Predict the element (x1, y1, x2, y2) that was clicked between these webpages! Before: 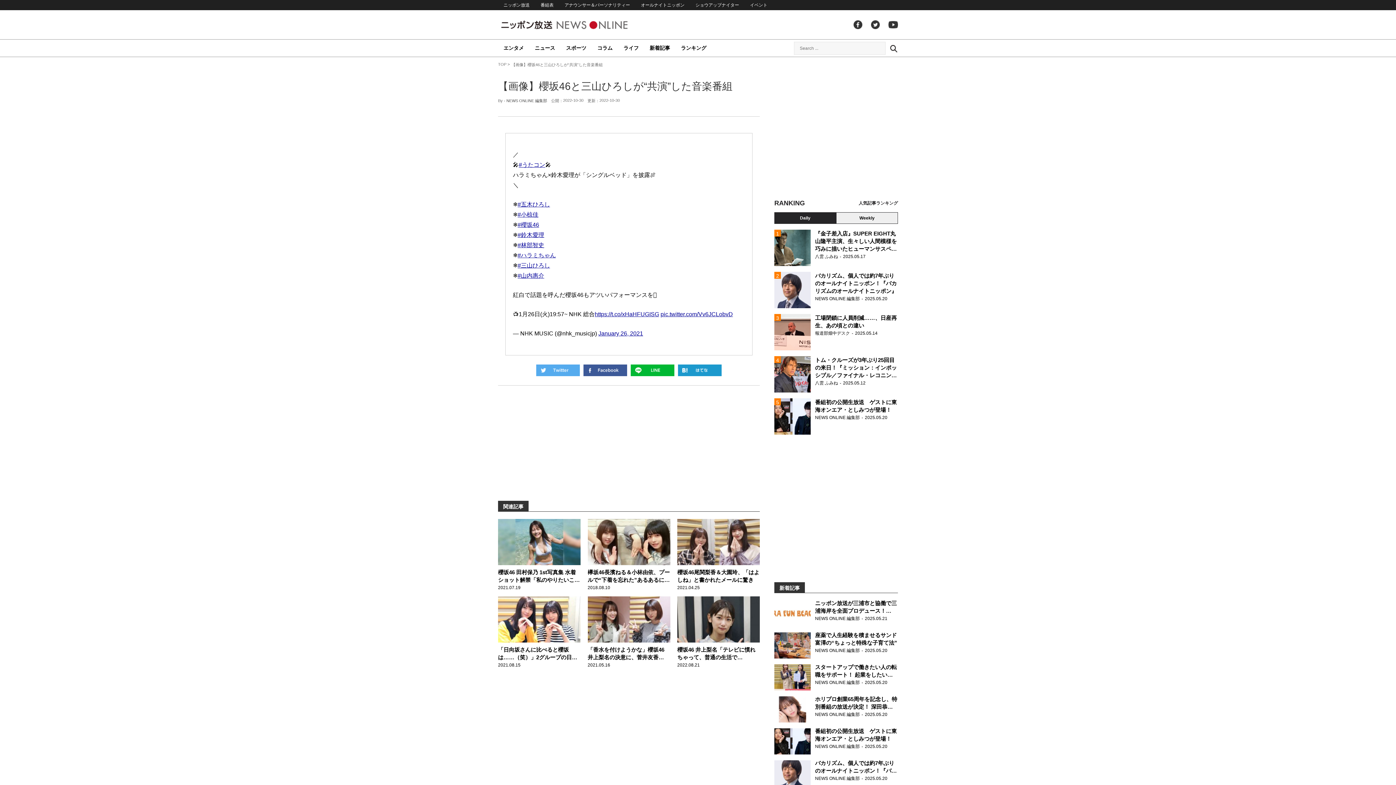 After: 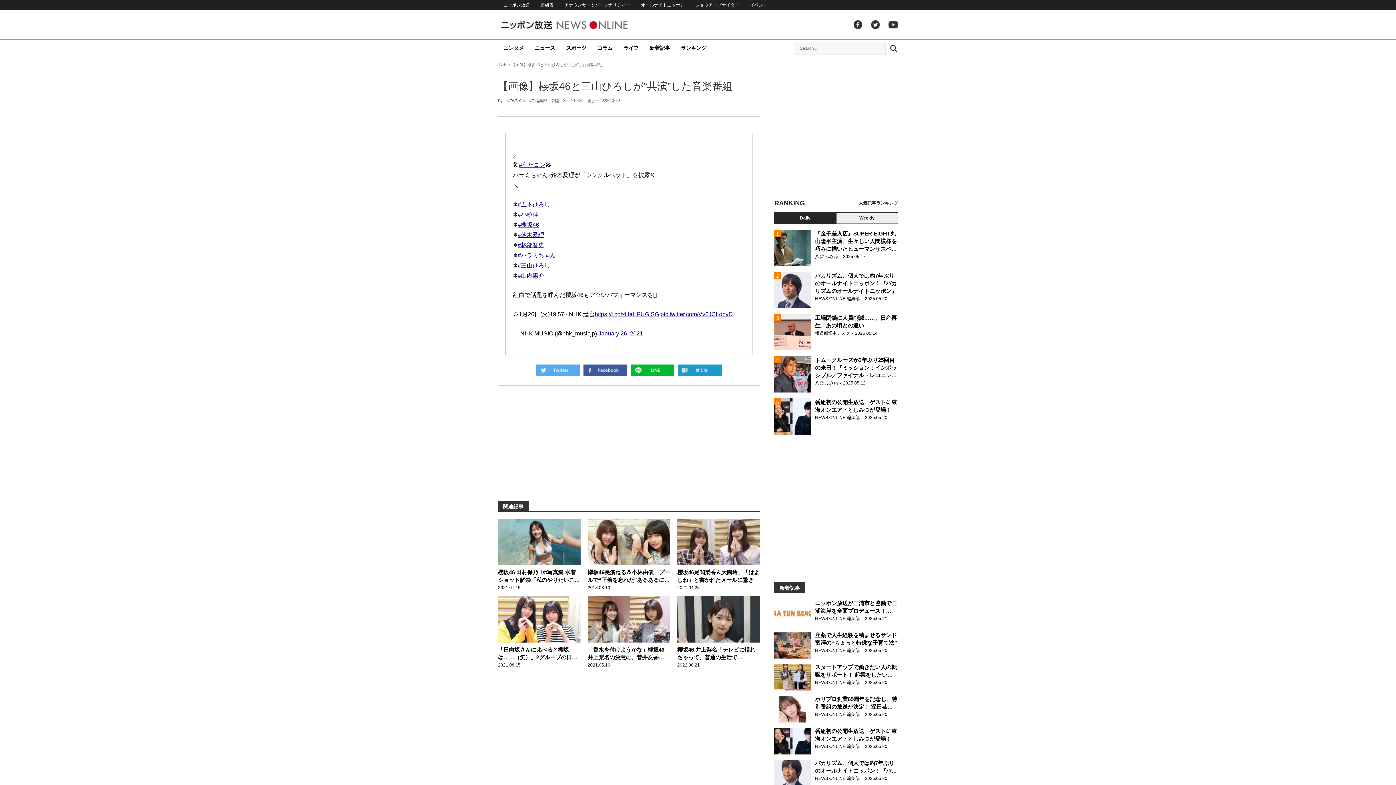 Action: label: Daily bbox: (774, 212, 836, 224)